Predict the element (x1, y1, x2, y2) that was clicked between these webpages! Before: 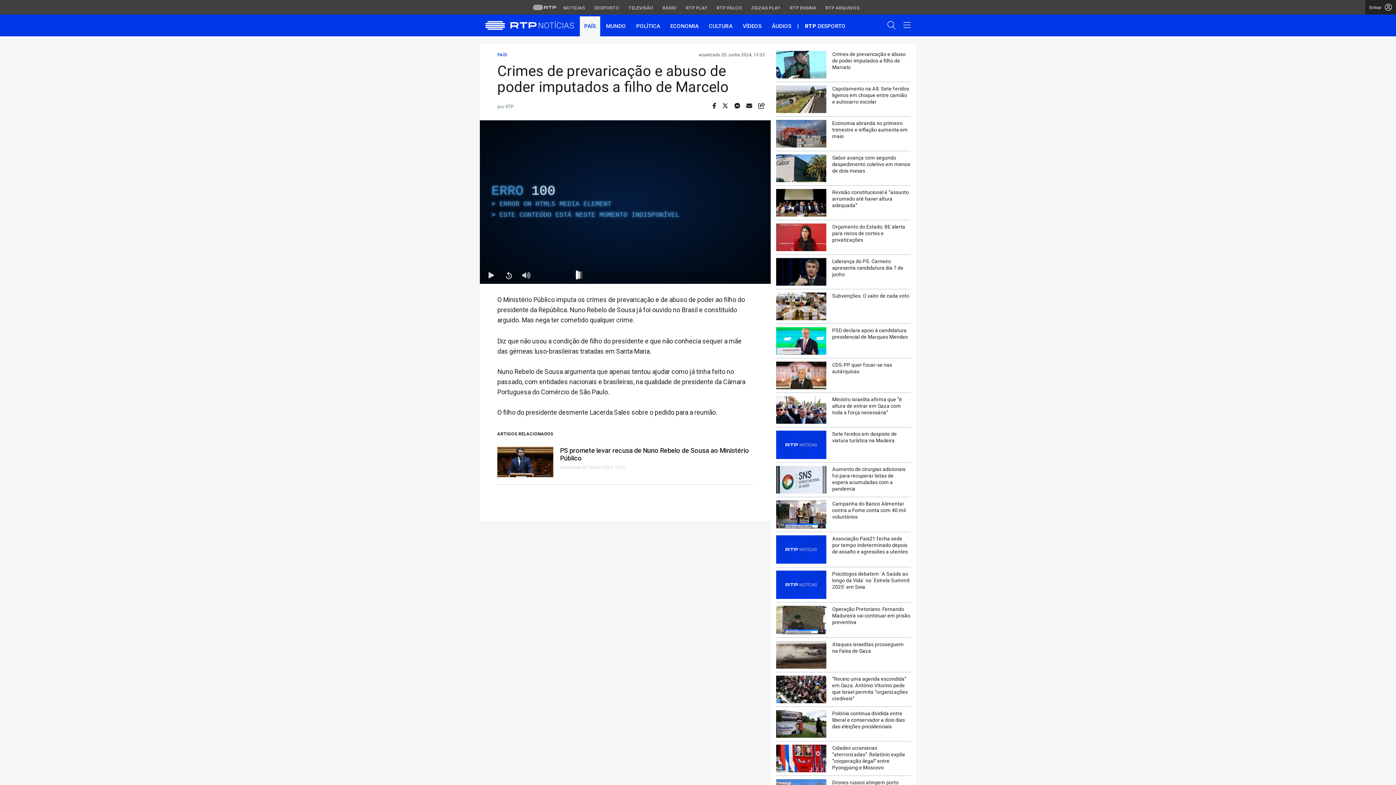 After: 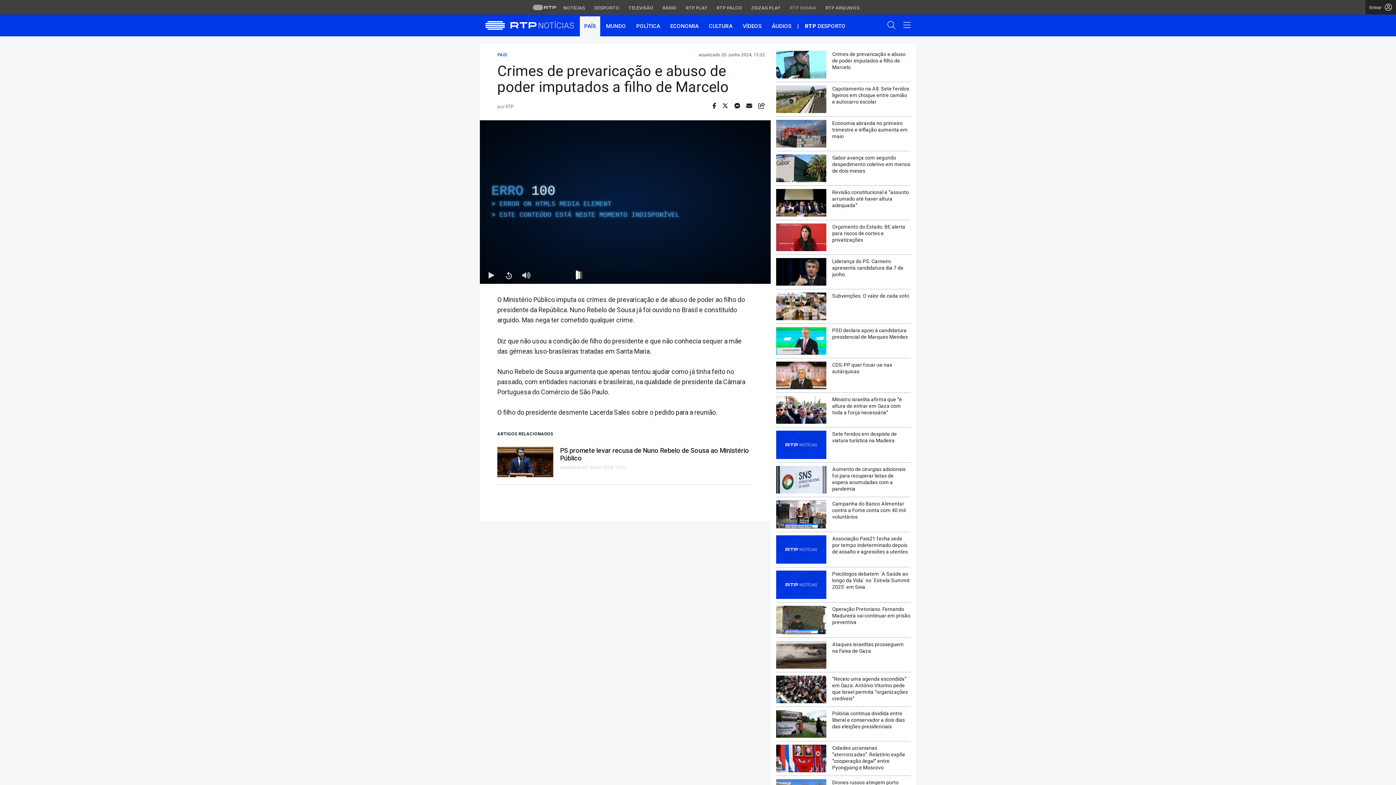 Action: bbox: (786, 5, 820, 10) label: Aceder ao RTP Ensina